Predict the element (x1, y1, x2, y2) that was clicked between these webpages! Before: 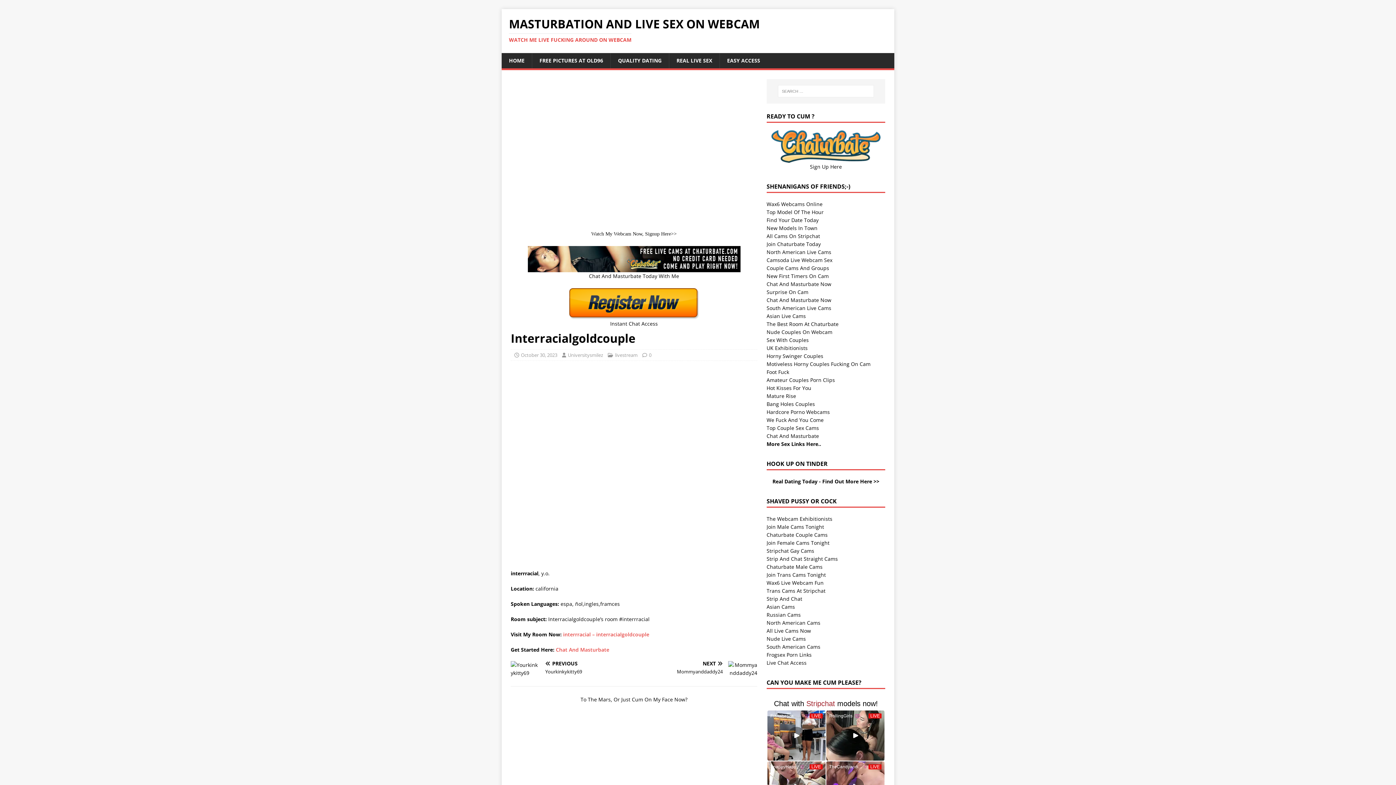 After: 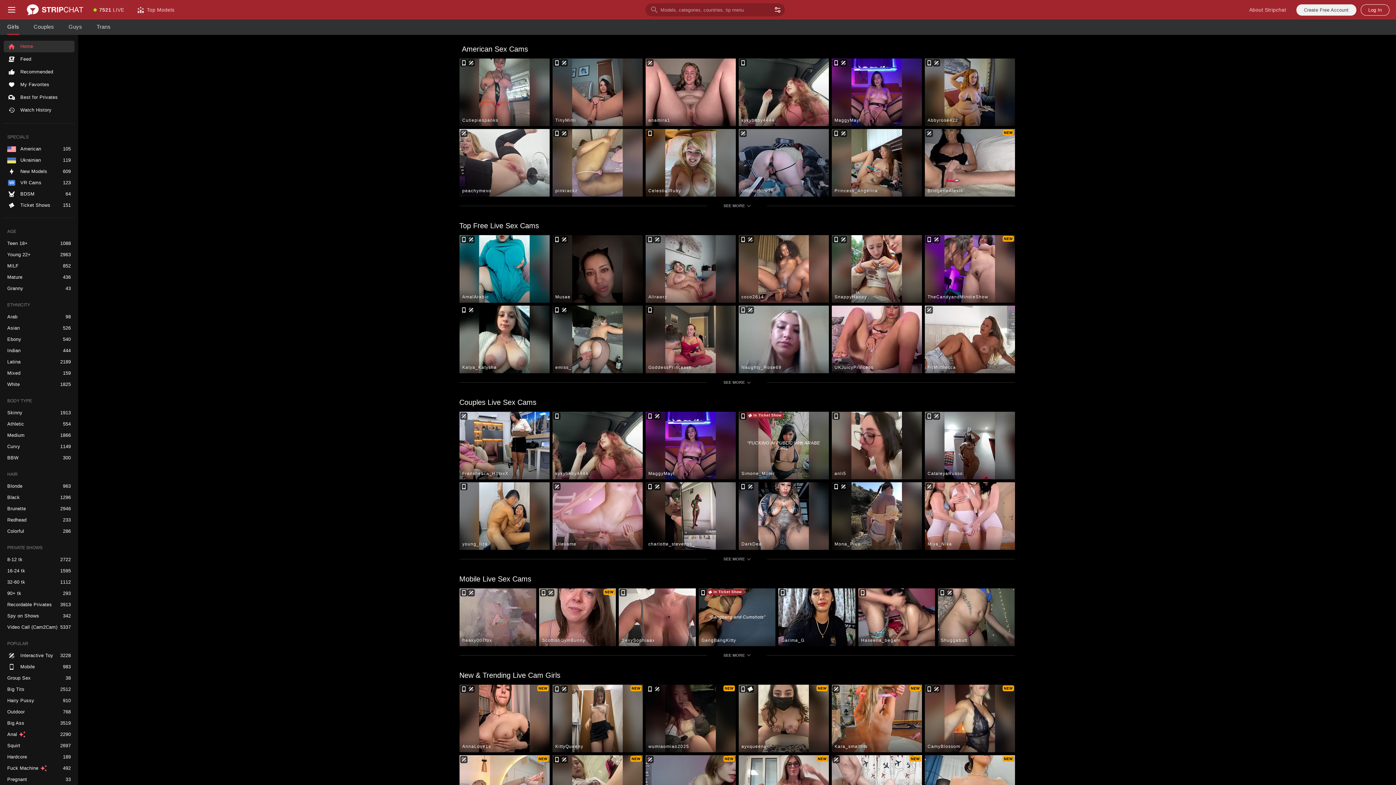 Action: bbox: (766, 232, 820, 239) label: All Cams On Stripchat